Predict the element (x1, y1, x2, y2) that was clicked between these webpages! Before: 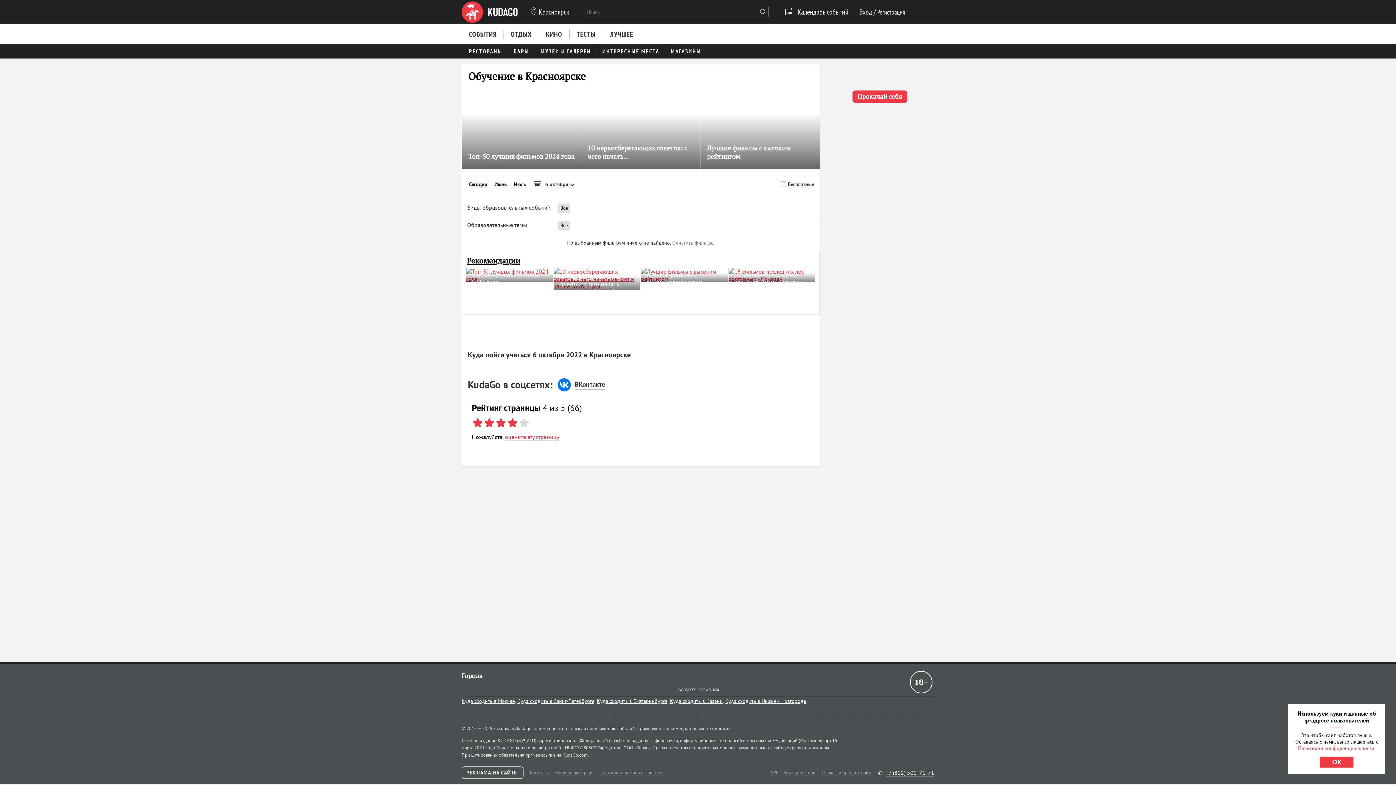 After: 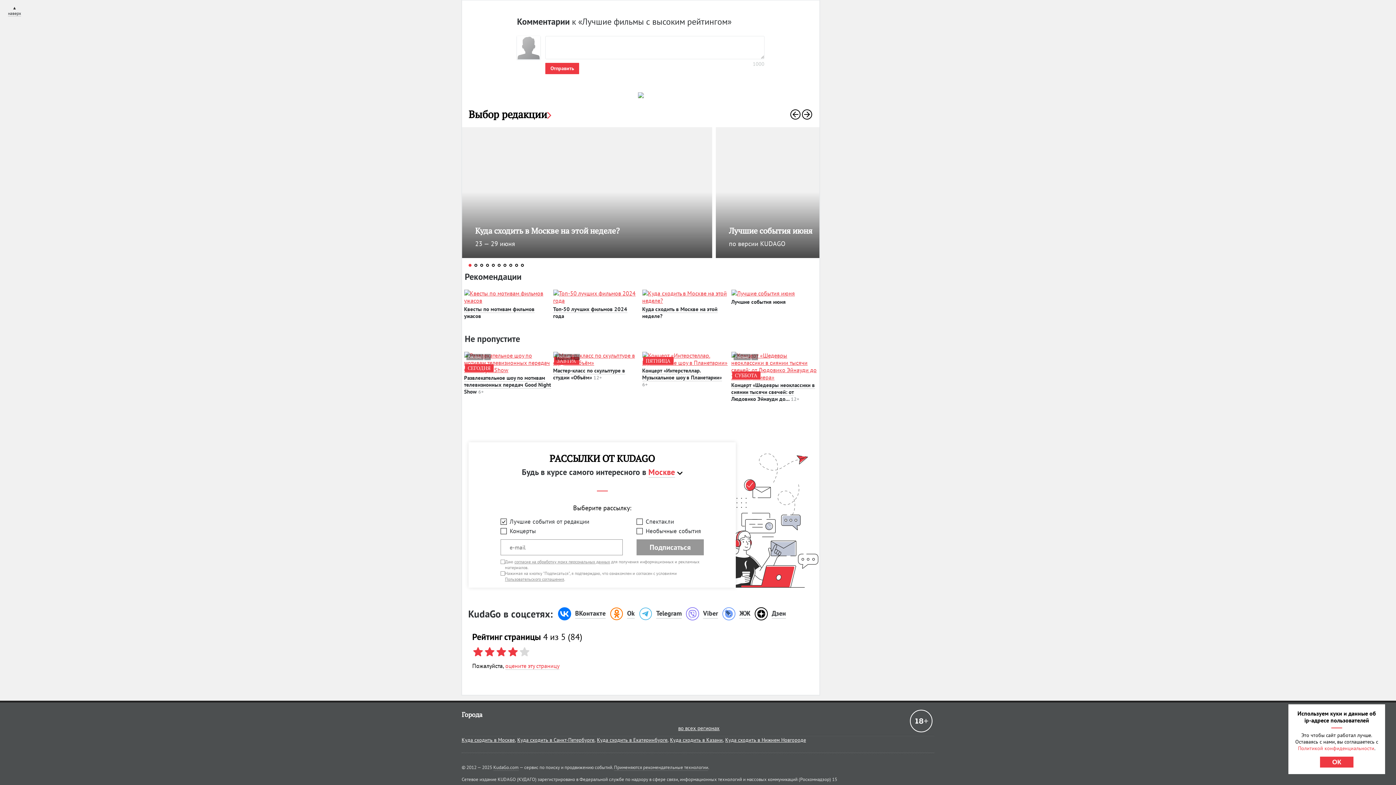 Action: label: 
1 bbox: (776, 92, 788, 98)